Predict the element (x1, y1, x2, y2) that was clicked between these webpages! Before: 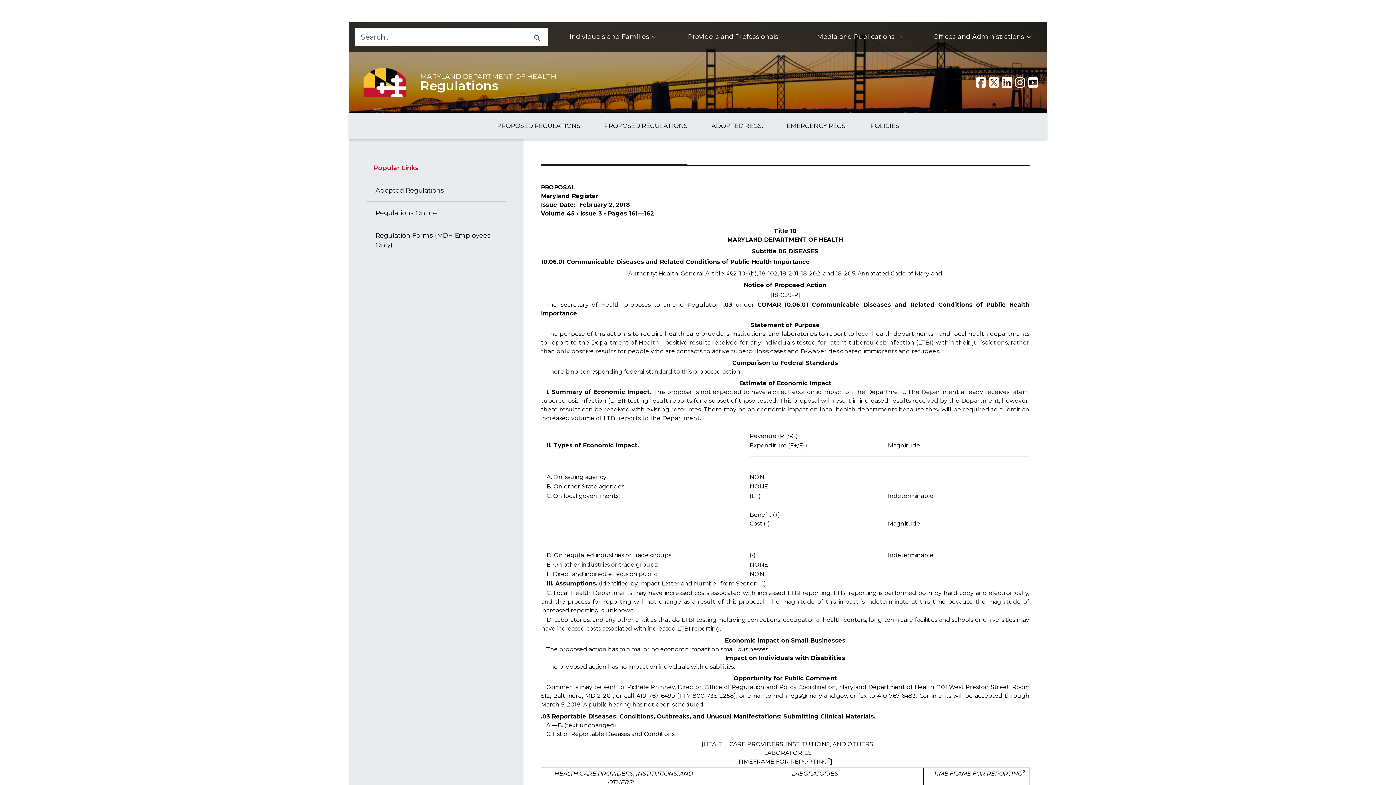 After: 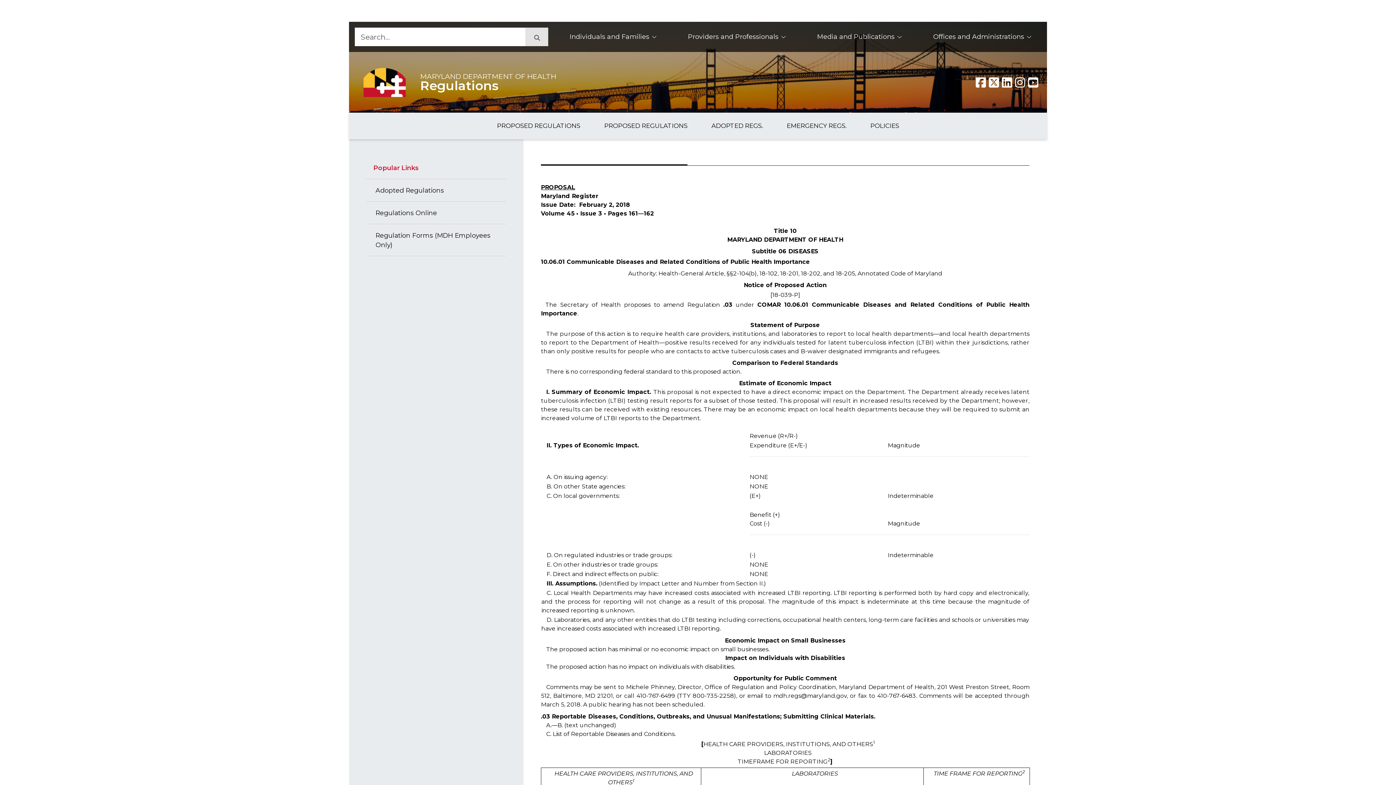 Action: label: Search bbox: (525, 27, 548, 46)